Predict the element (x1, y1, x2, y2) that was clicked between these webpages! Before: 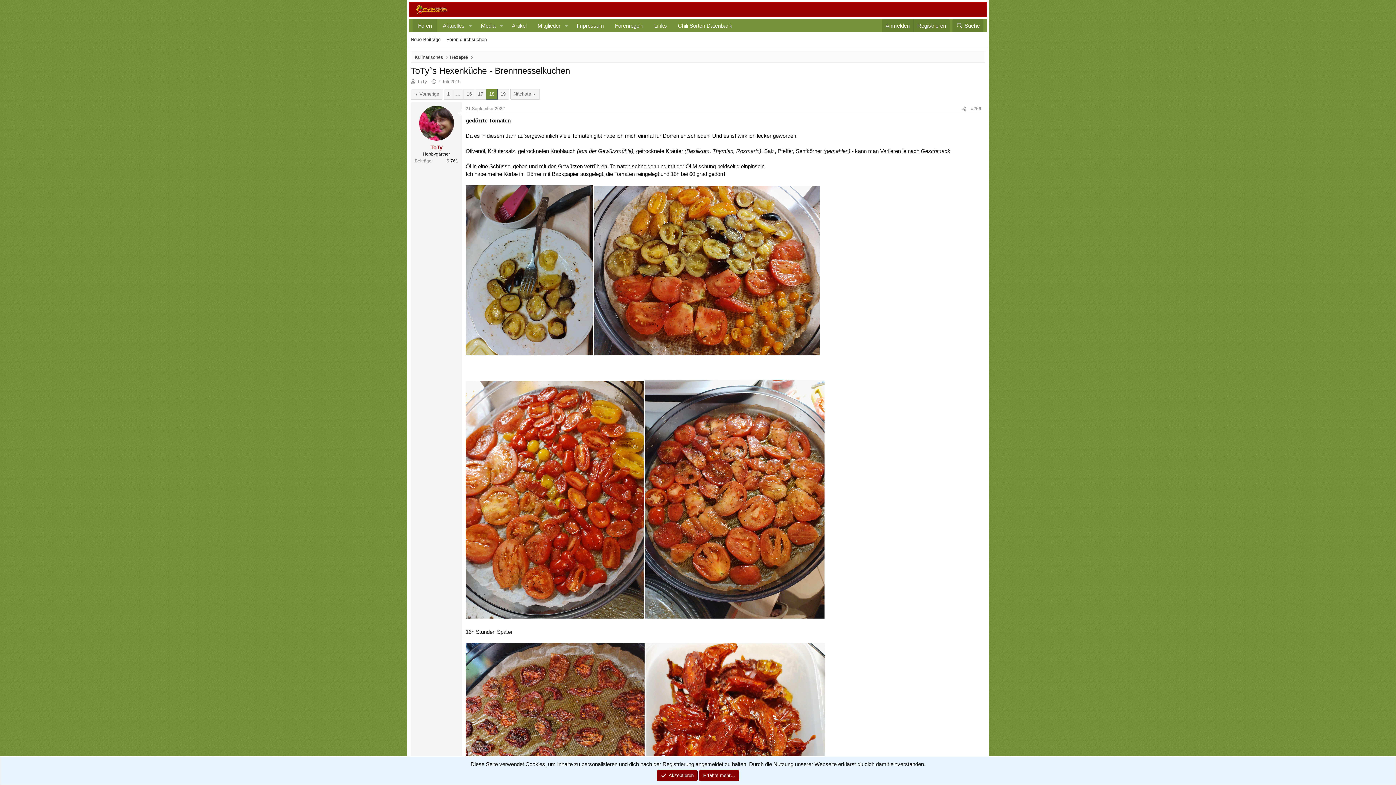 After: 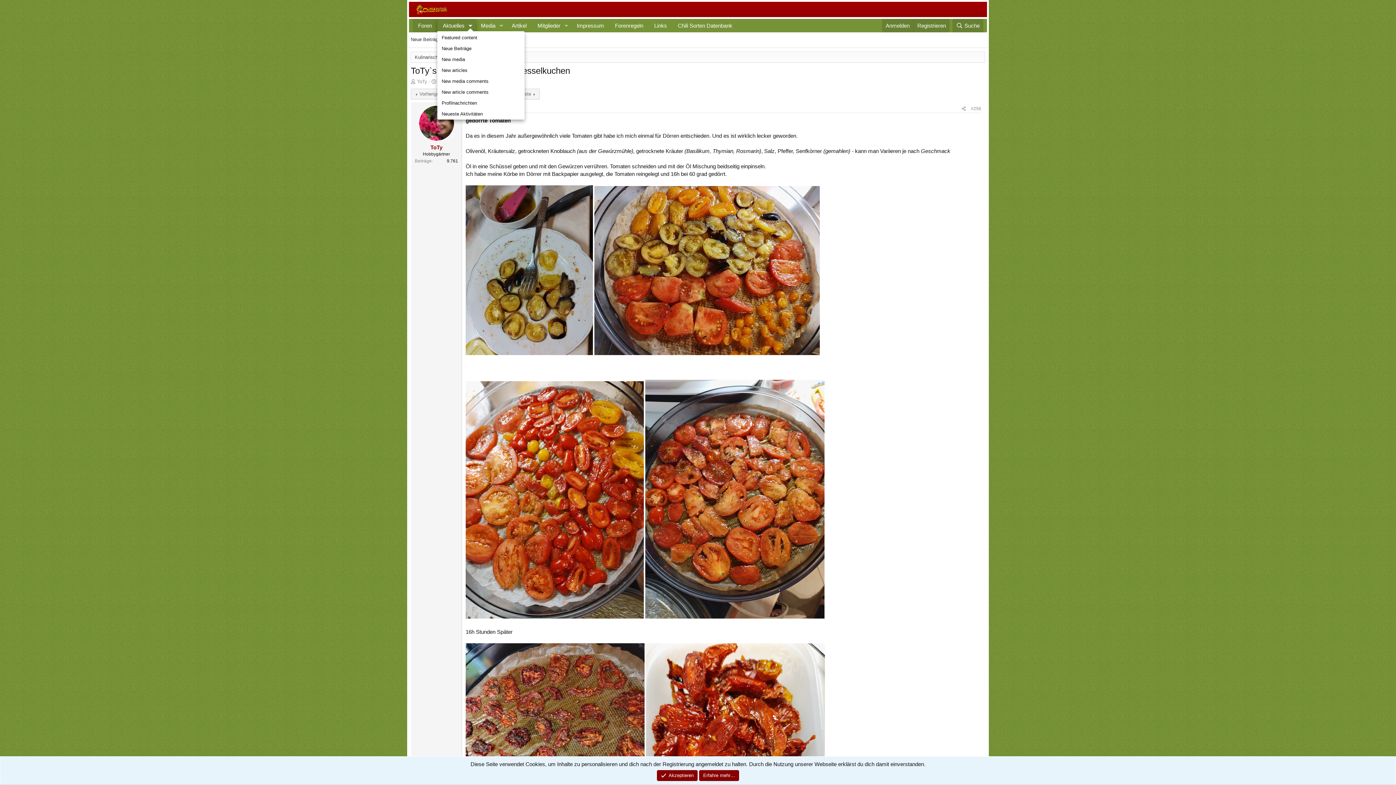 Action: bbox: (465, 19, 475, 32) label: Toggle erweitert